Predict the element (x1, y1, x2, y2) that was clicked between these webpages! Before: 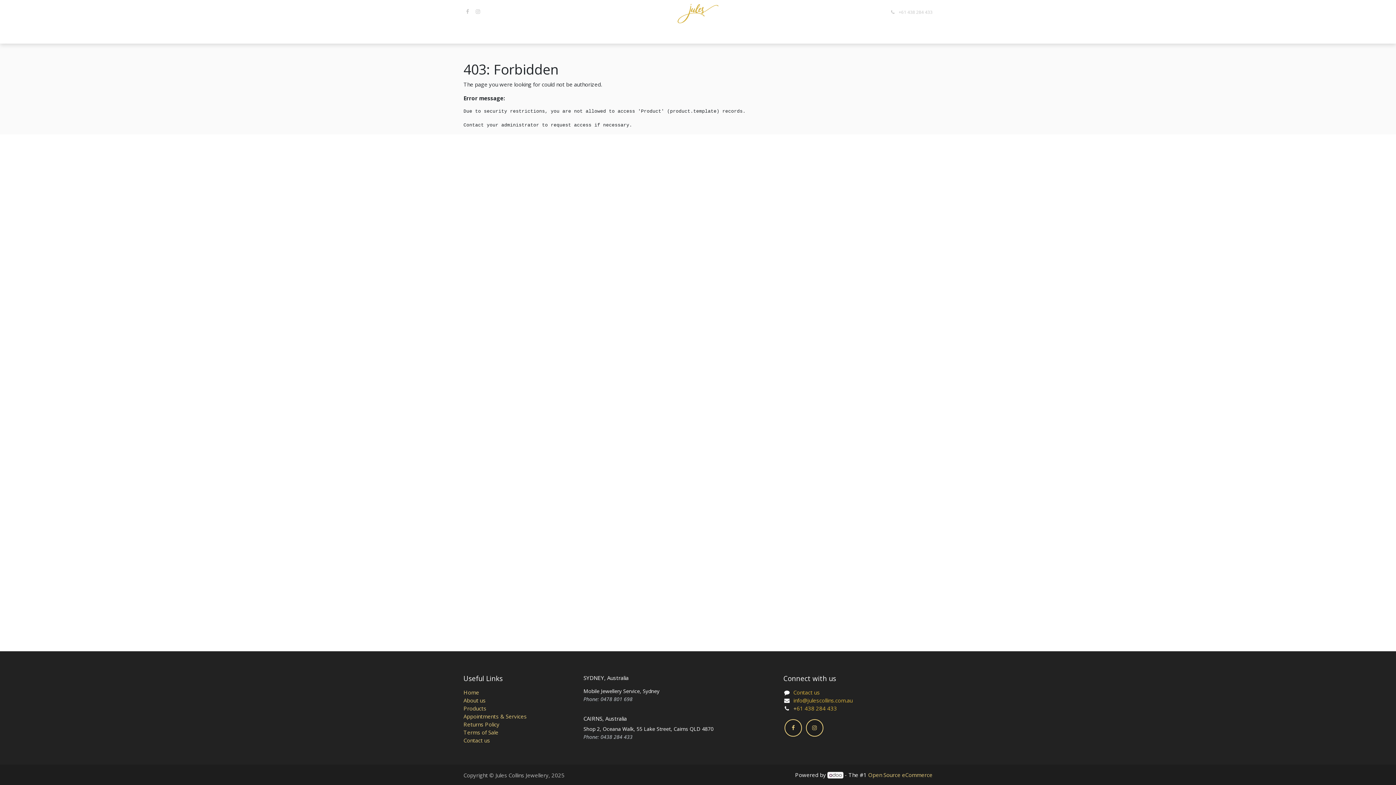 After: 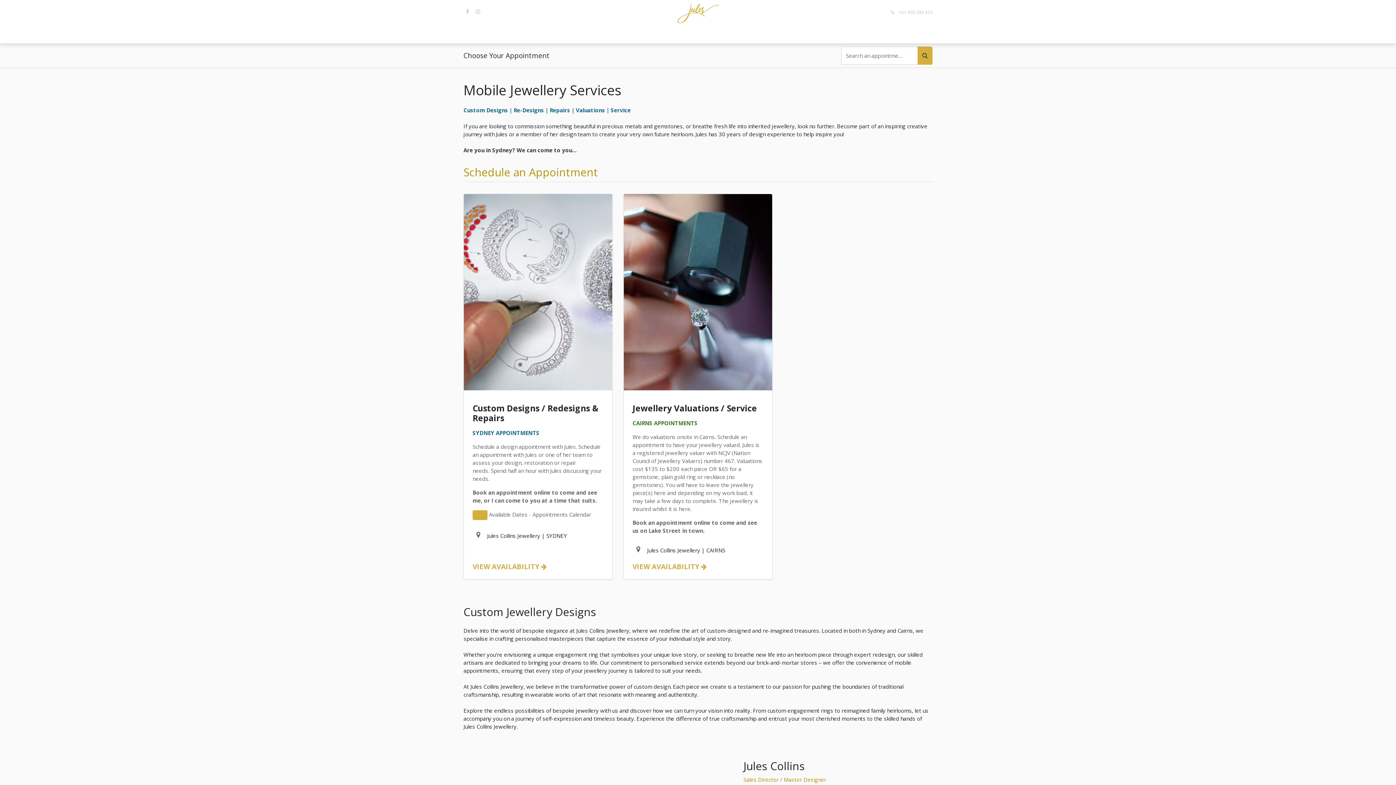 Action: label: Appointments & Services bbox: (463, 713, 526, 720)